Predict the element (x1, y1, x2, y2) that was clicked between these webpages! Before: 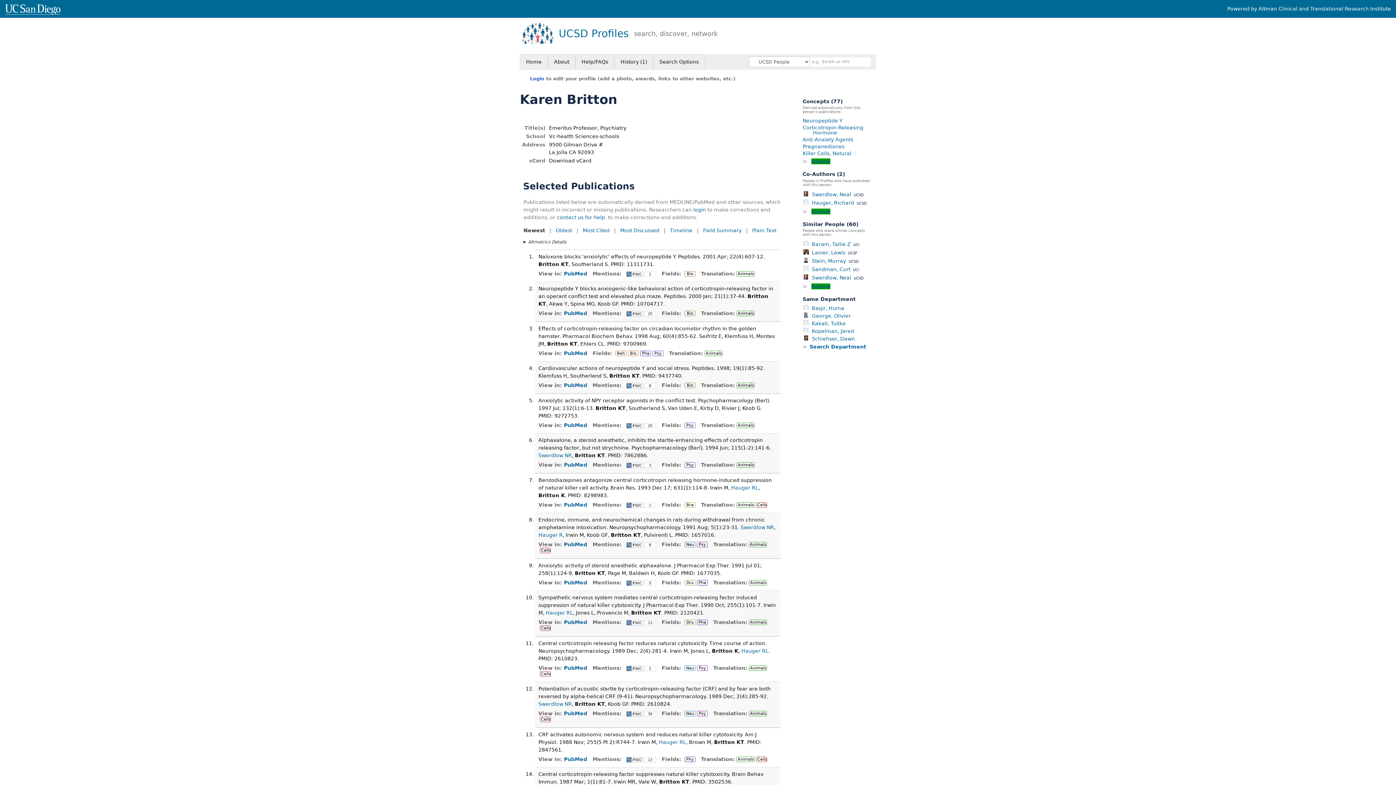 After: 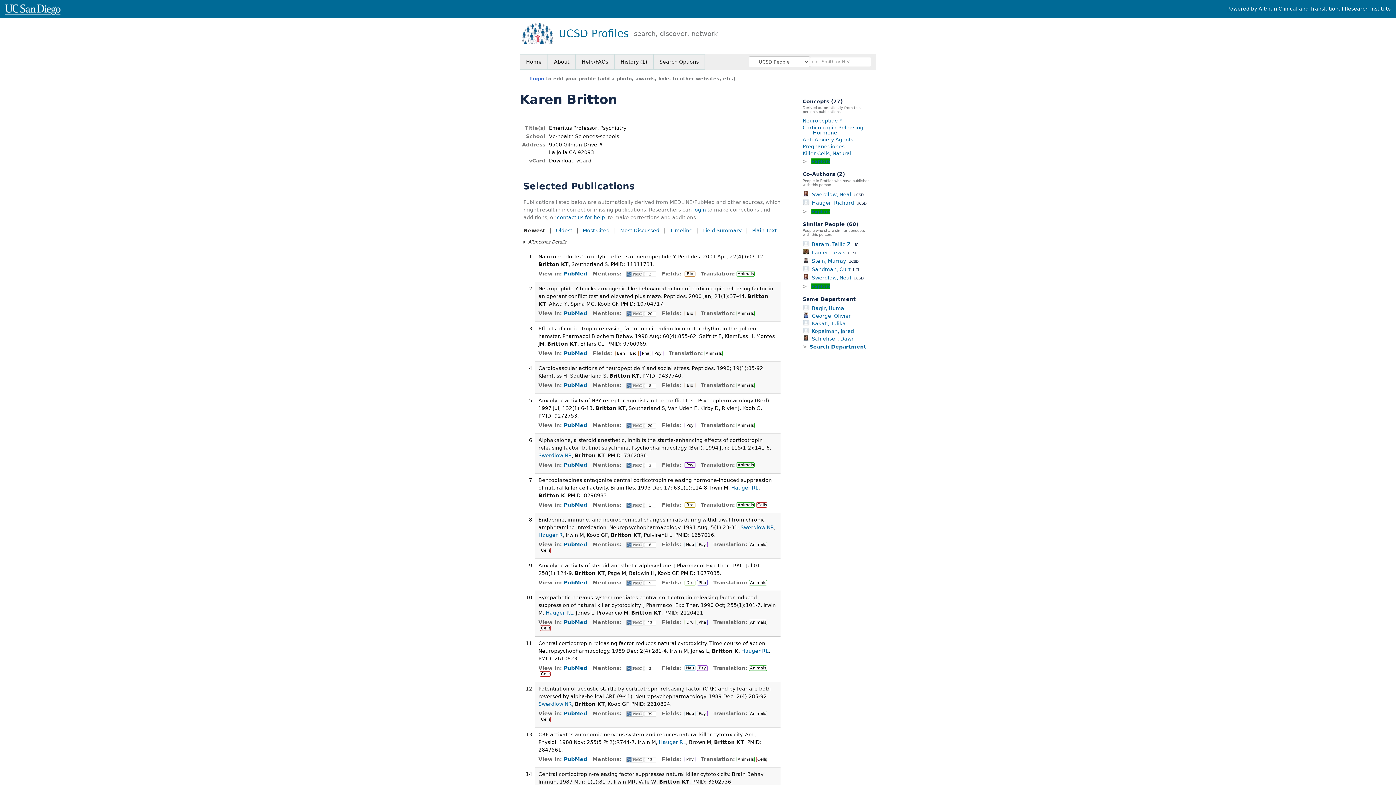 Action: label: Powered by Altman Clinical and Translational Research Institute bbox: (1227, 5, 1391, 11)